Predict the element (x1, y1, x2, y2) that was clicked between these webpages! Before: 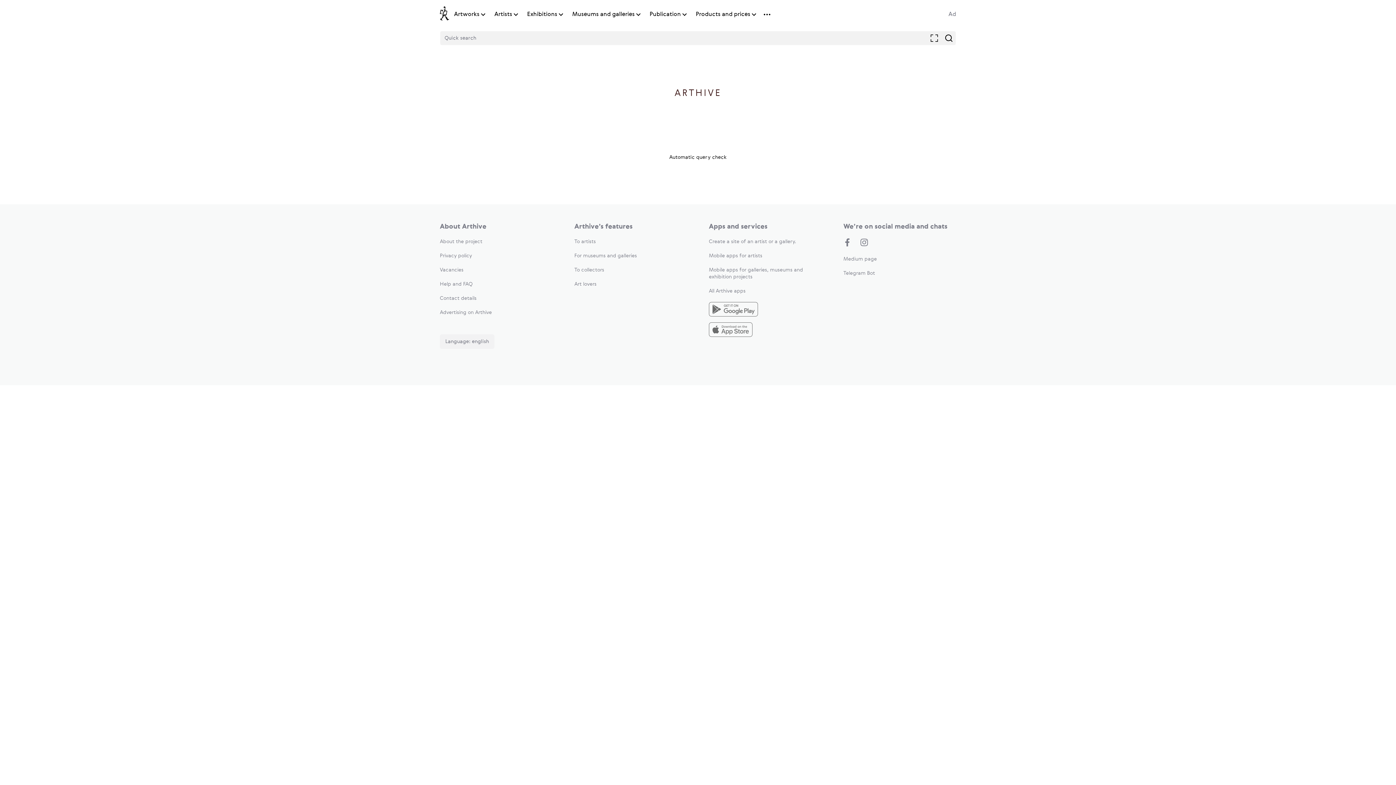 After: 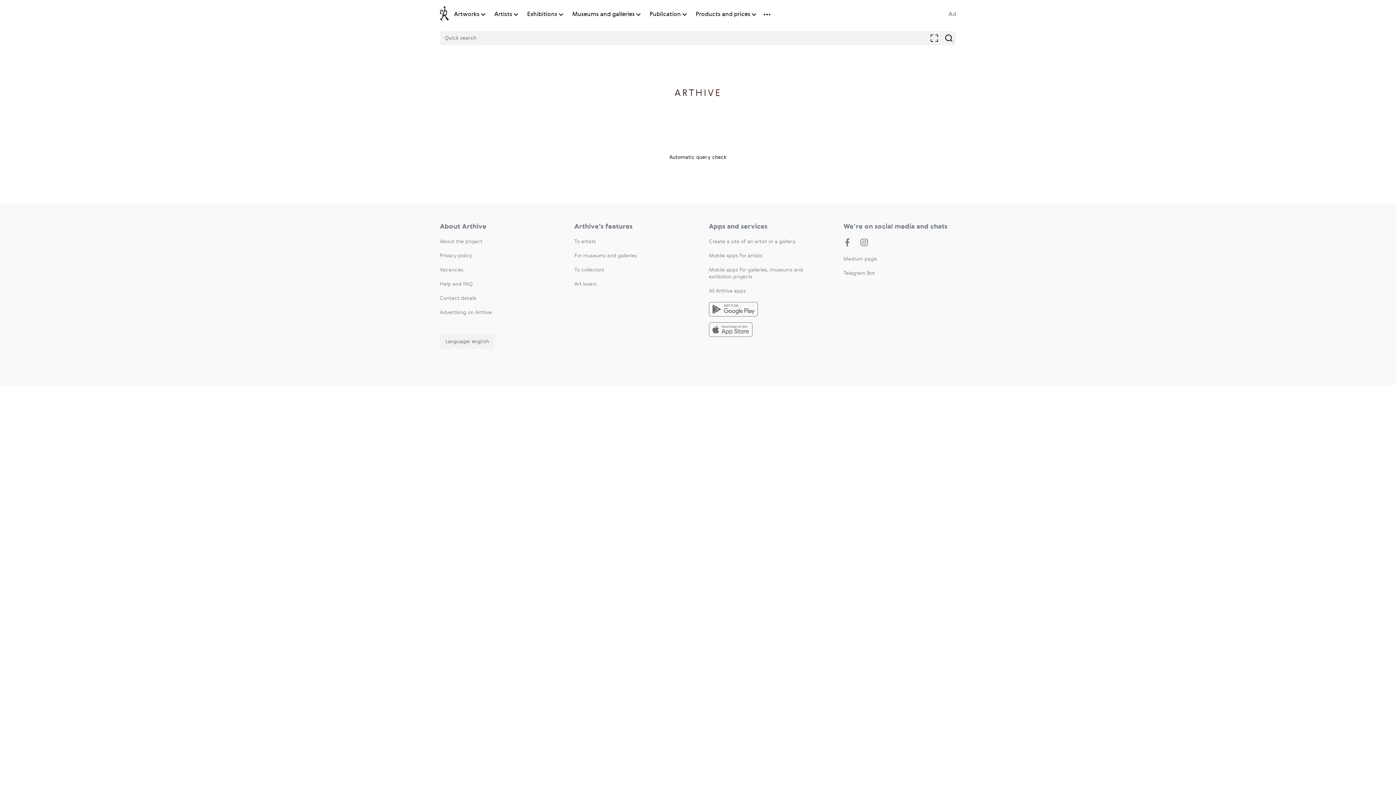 Action: bbox: (440, 281, 472, 286) label: Help and FAQ